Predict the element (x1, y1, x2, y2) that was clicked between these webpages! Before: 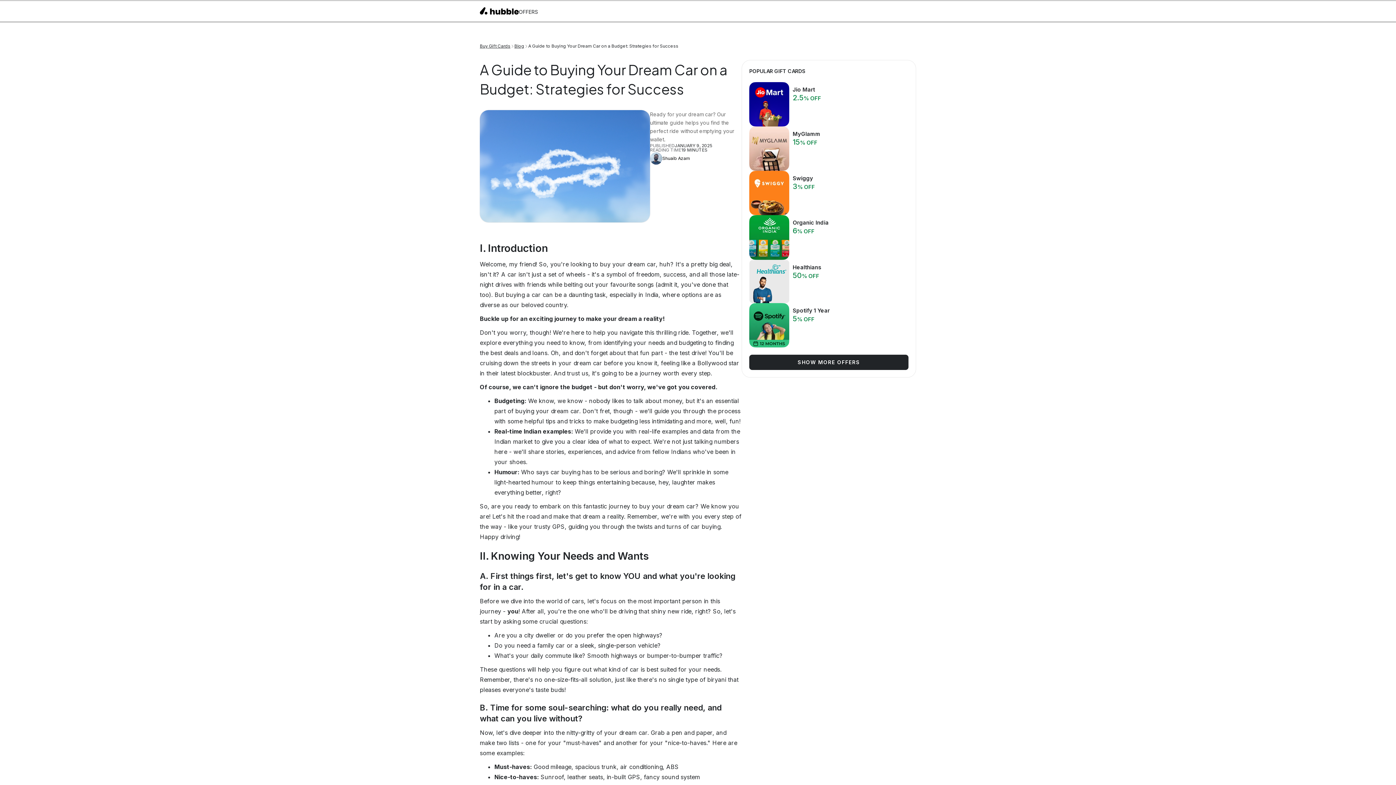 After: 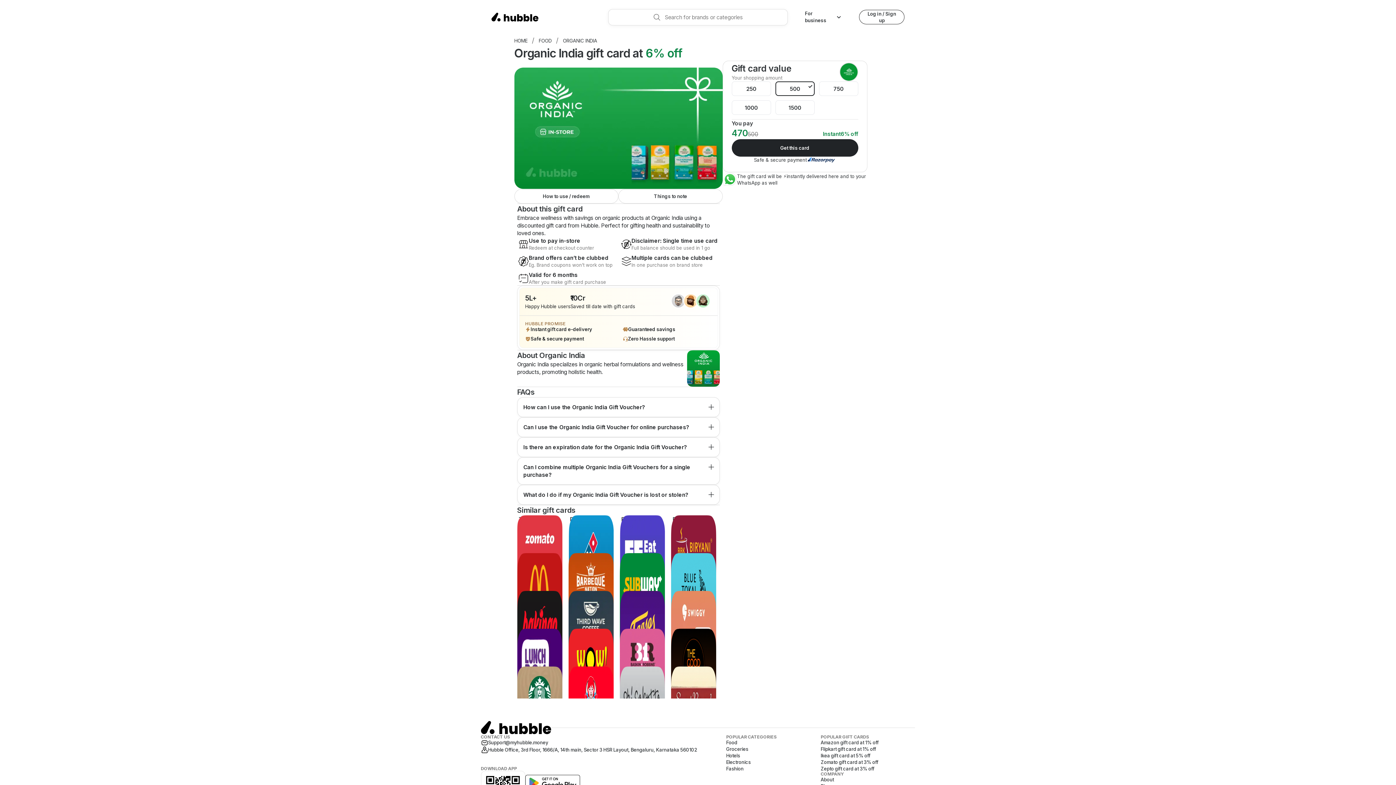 Action: label: Organic India
6
% OFF bbox: (749, 215, 908, 259)